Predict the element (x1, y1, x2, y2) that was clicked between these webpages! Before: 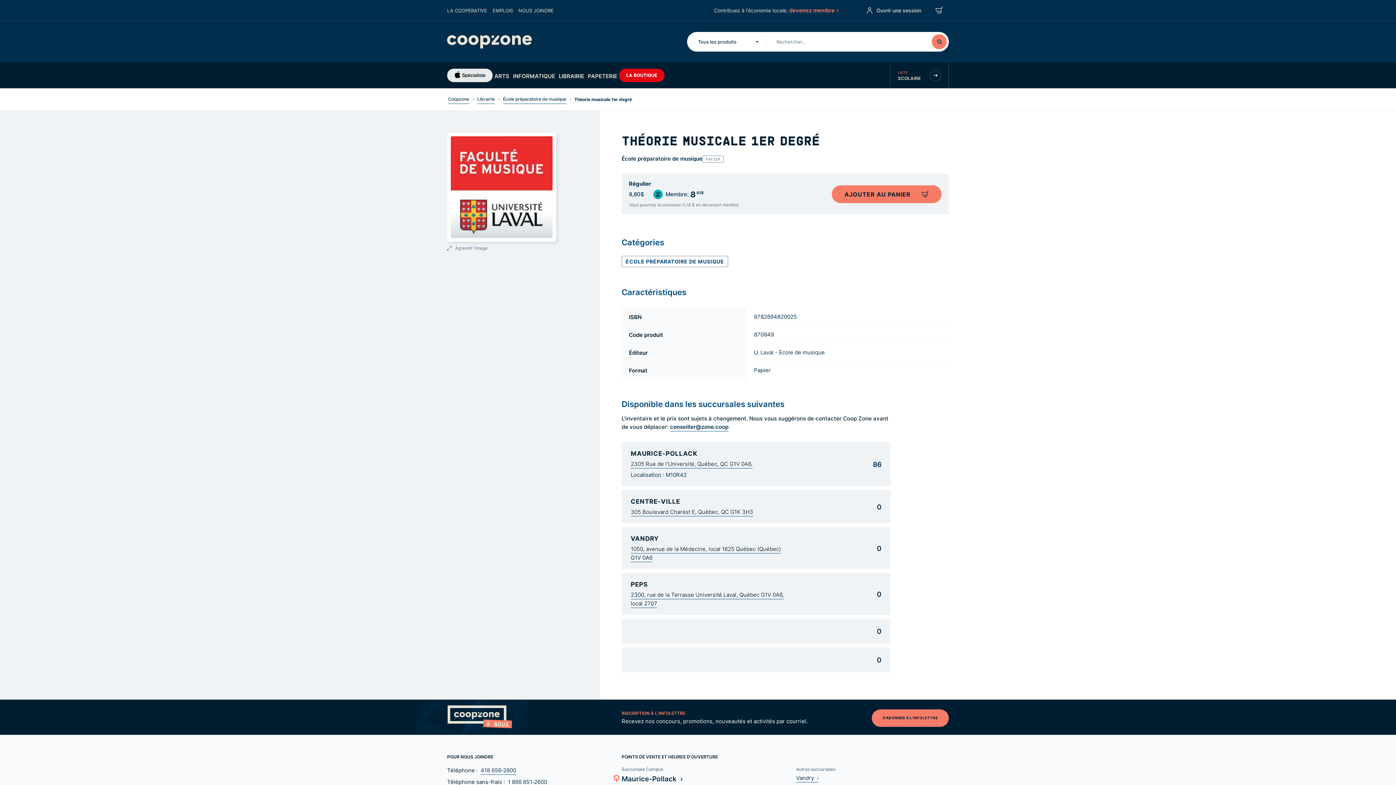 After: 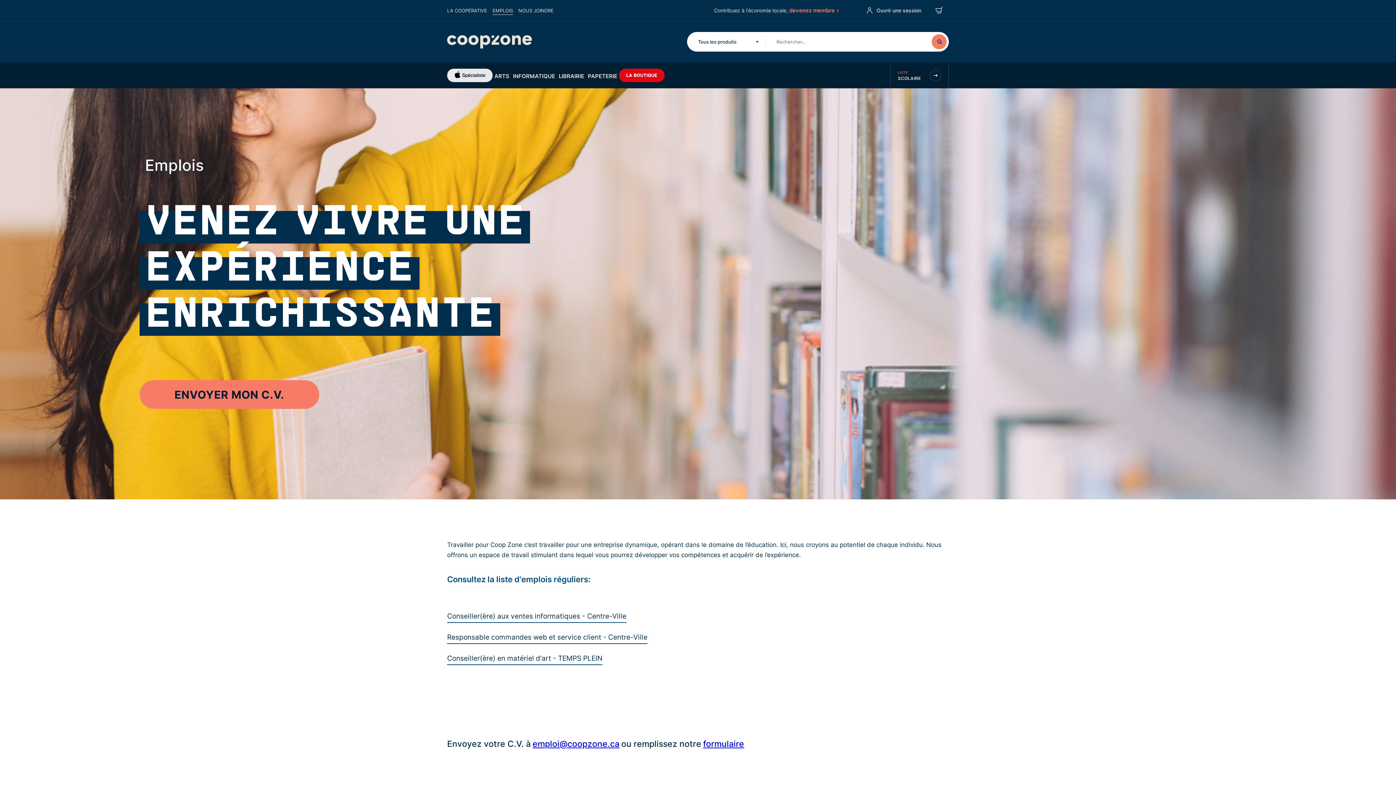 Action: bbox: (492, 6, 513, 14) label: EMPLOIS